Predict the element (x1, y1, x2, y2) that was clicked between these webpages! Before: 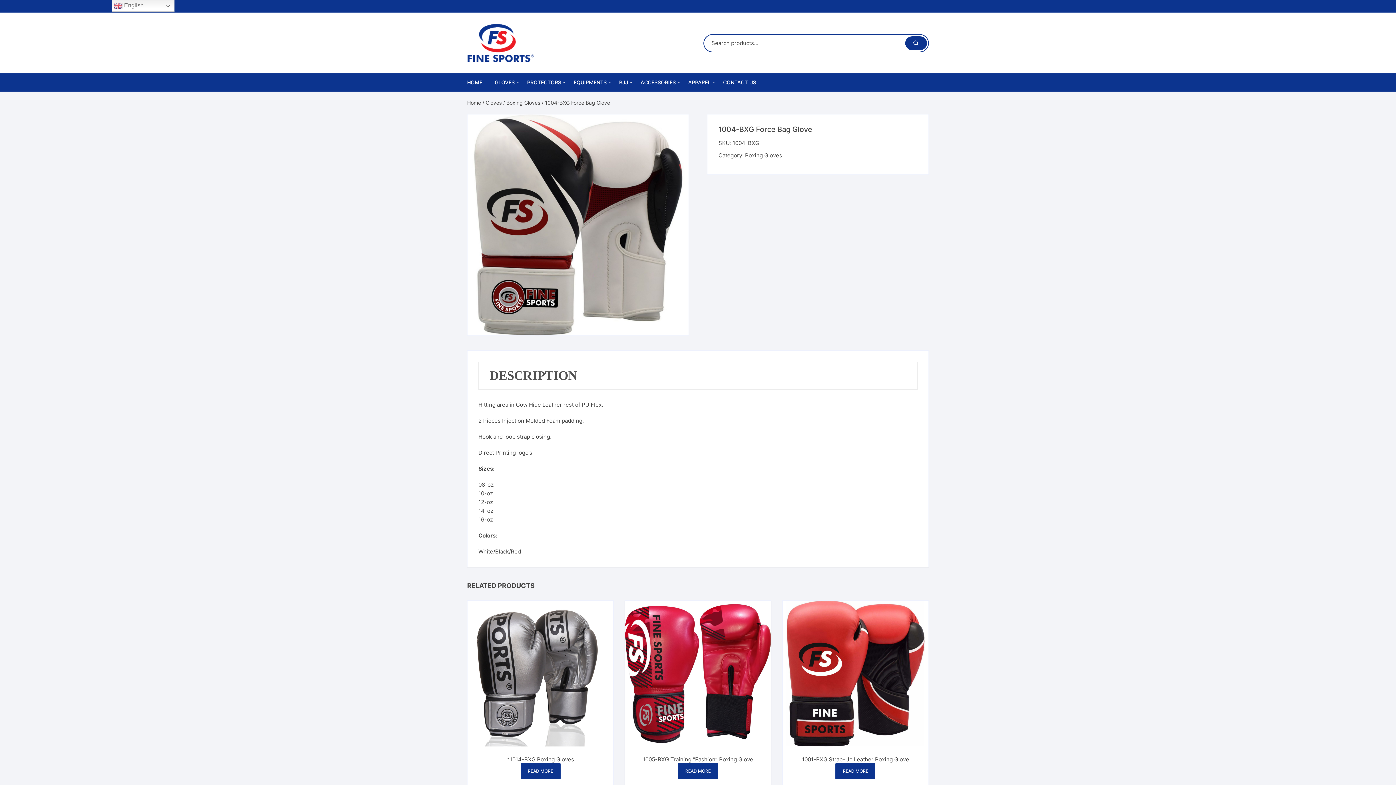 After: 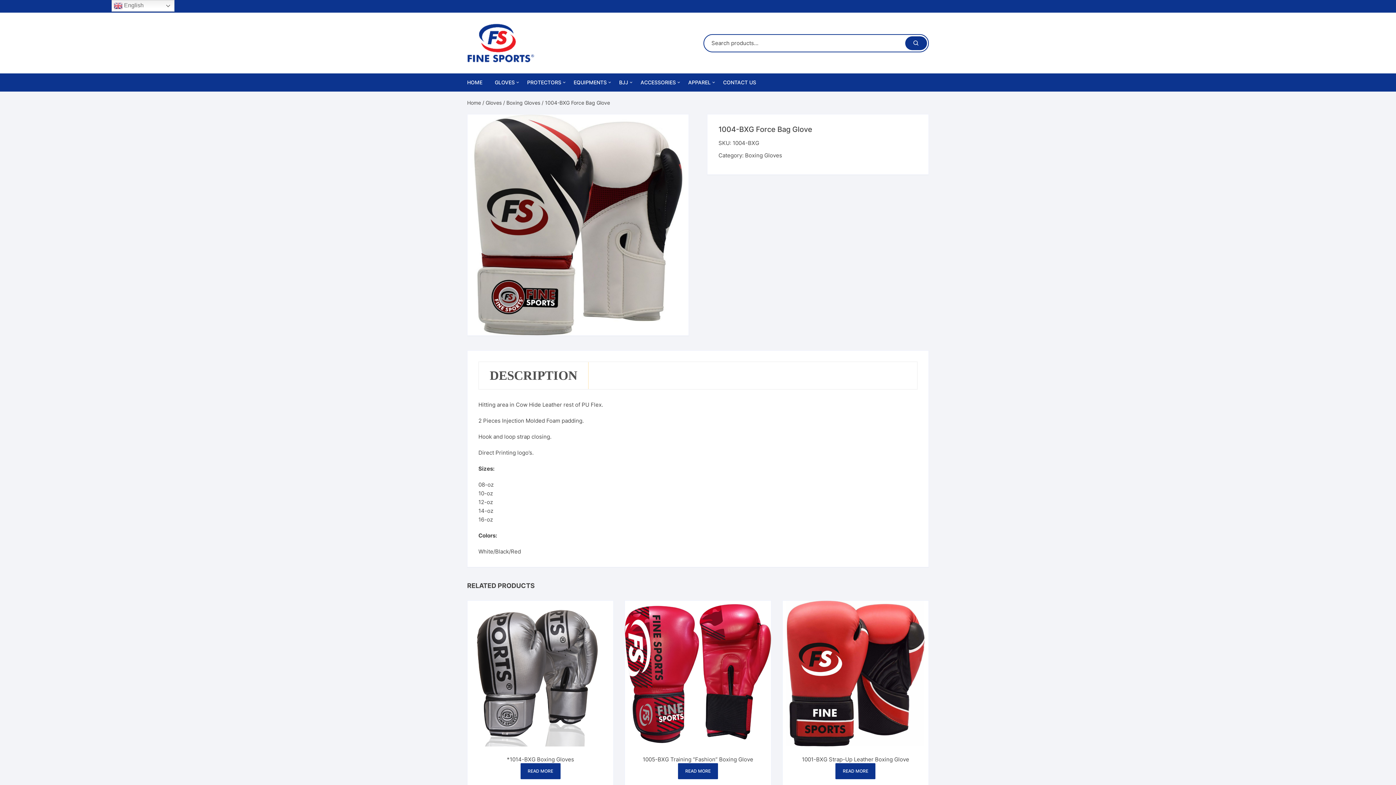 Action: bbox: (478, 362, 588, 389) label: DESCRIPTION